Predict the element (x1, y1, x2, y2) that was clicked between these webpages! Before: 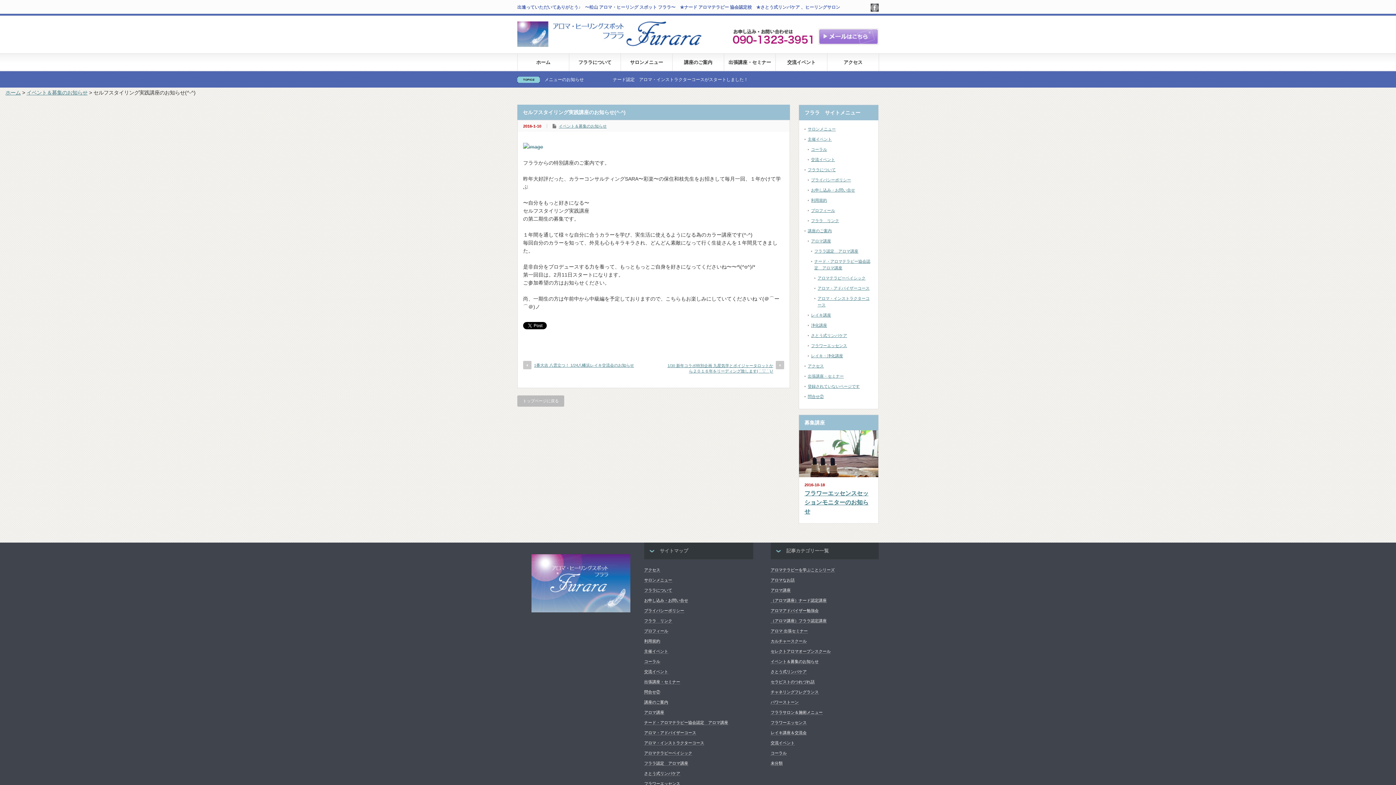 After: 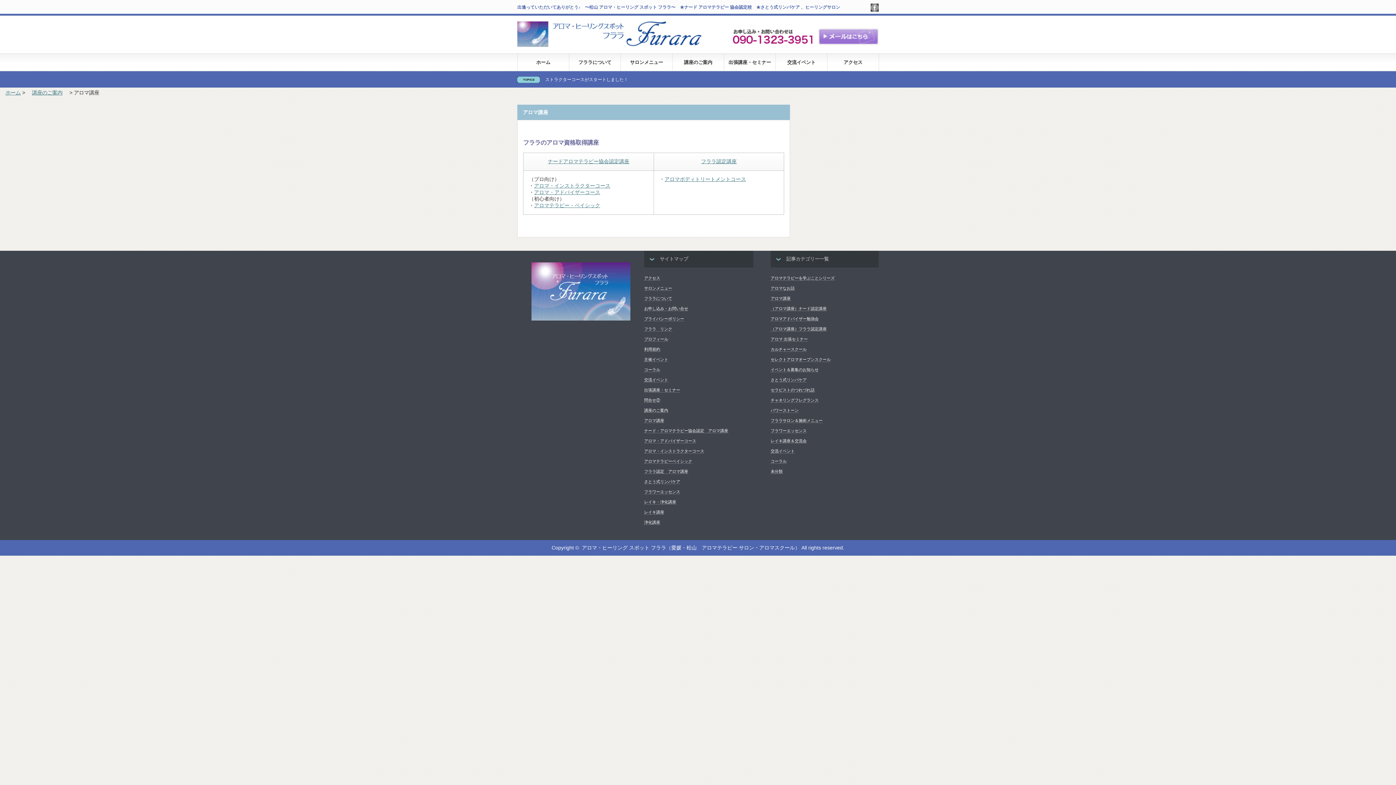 Action: bbox: (811, 238, 831, 243) label: アロマ講座